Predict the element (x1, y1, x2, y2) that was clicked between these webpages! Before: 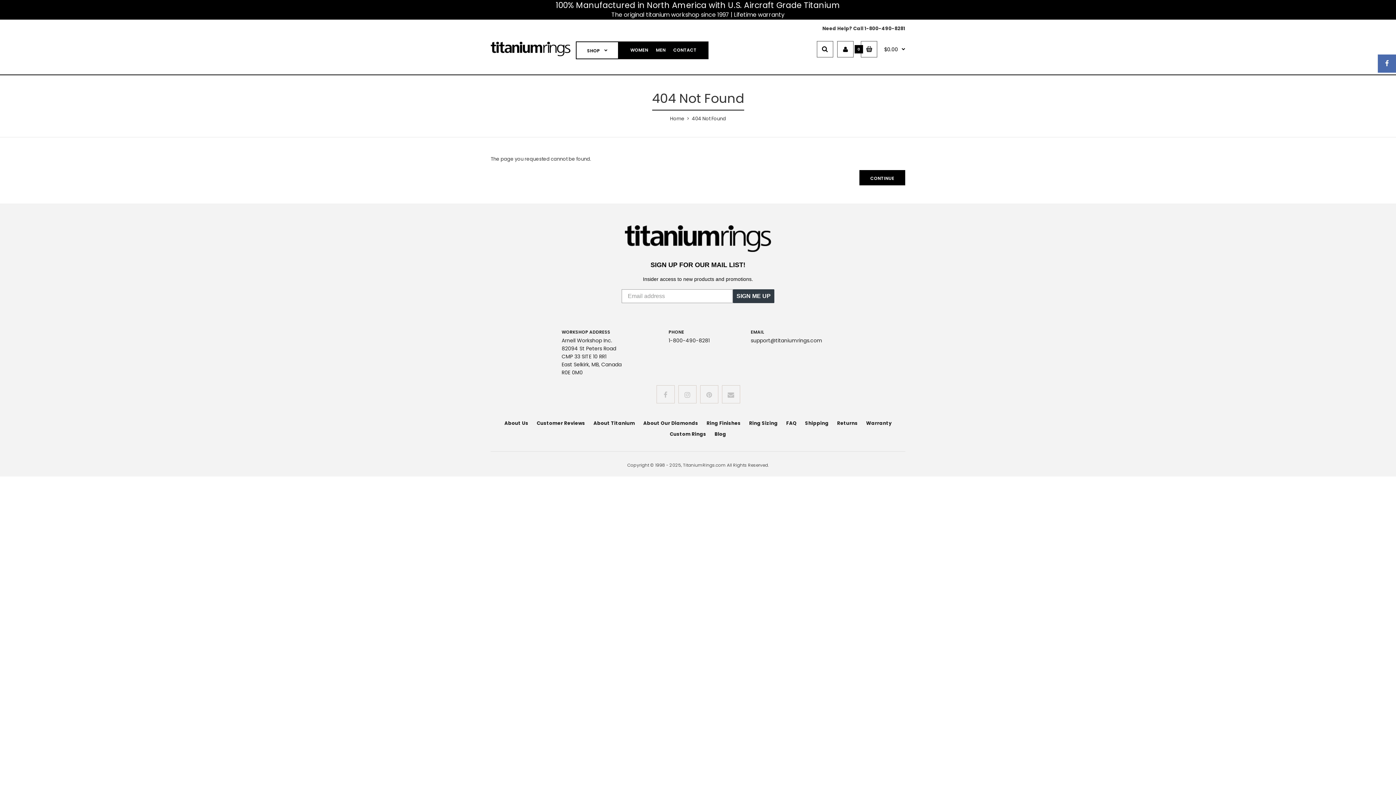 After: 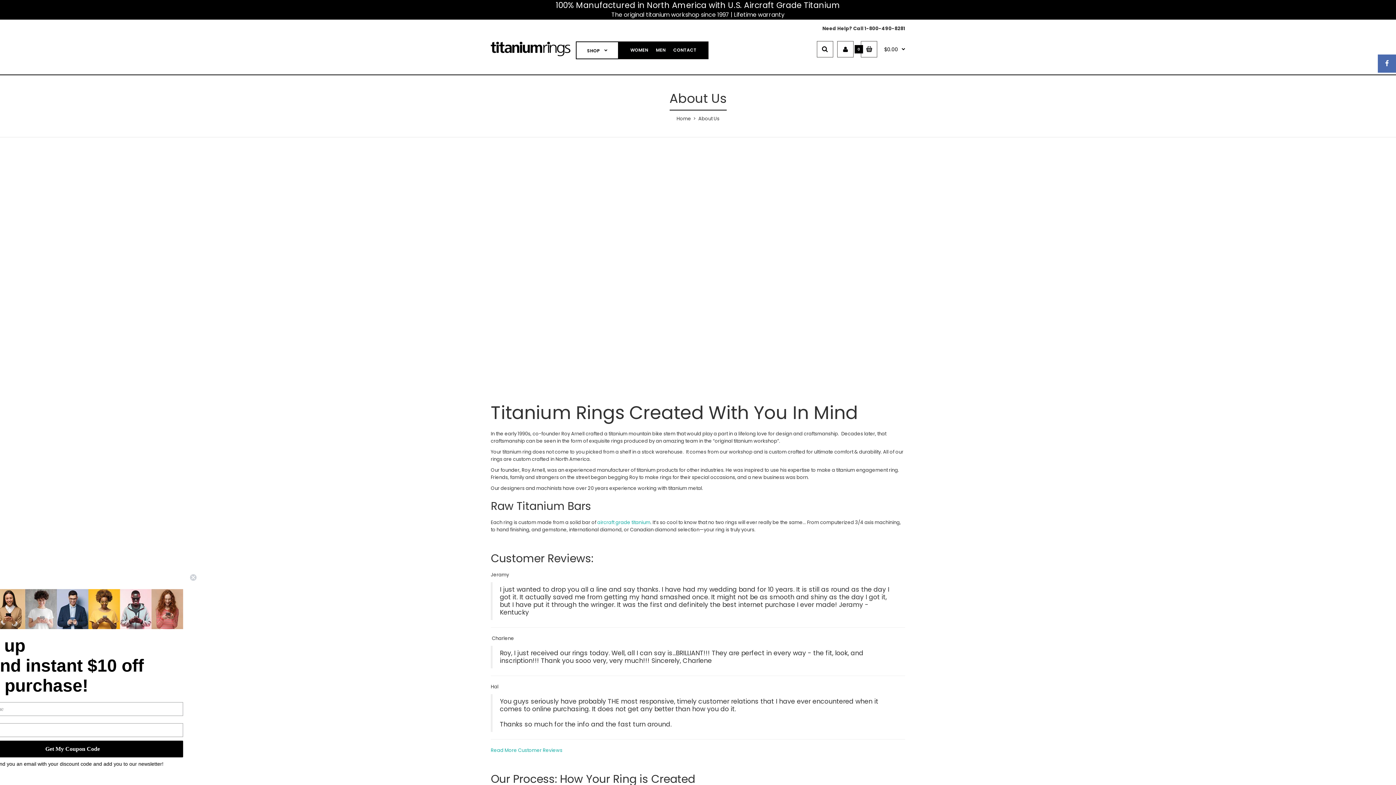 Action: label: About Us bbox: (504, 420, 528, 426)